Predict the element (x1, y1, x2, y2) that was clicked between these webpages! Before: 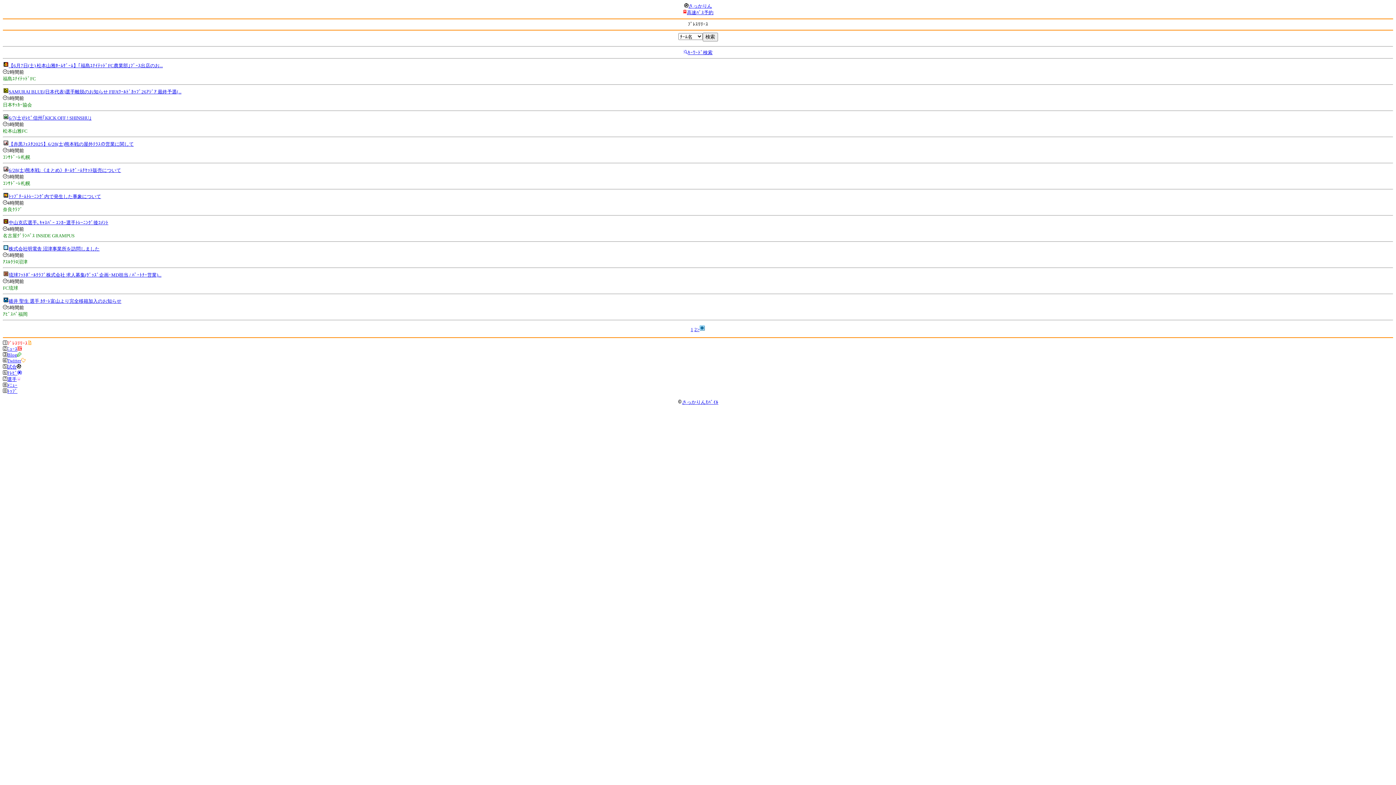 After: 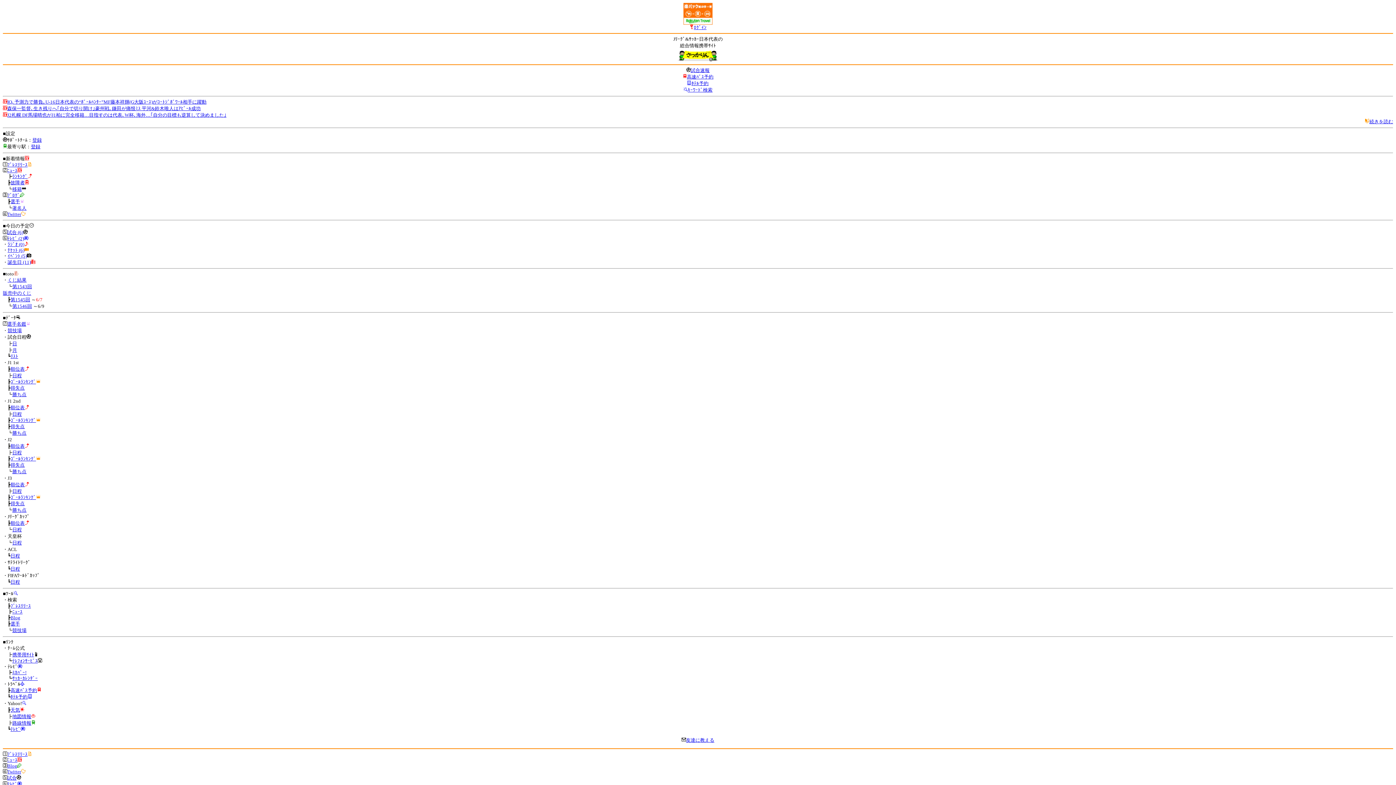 Action: label: さっかりん bbox: (688, 3, 712, 8)